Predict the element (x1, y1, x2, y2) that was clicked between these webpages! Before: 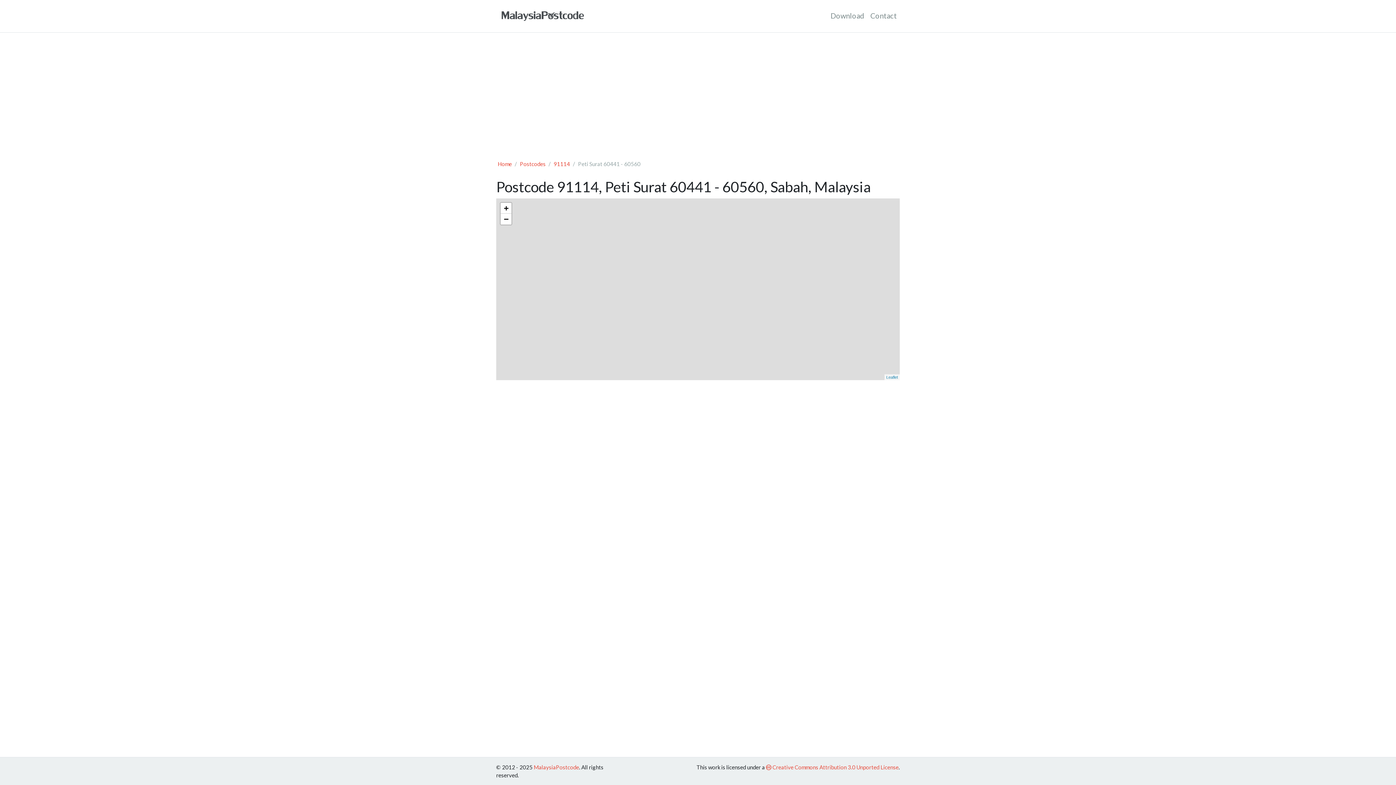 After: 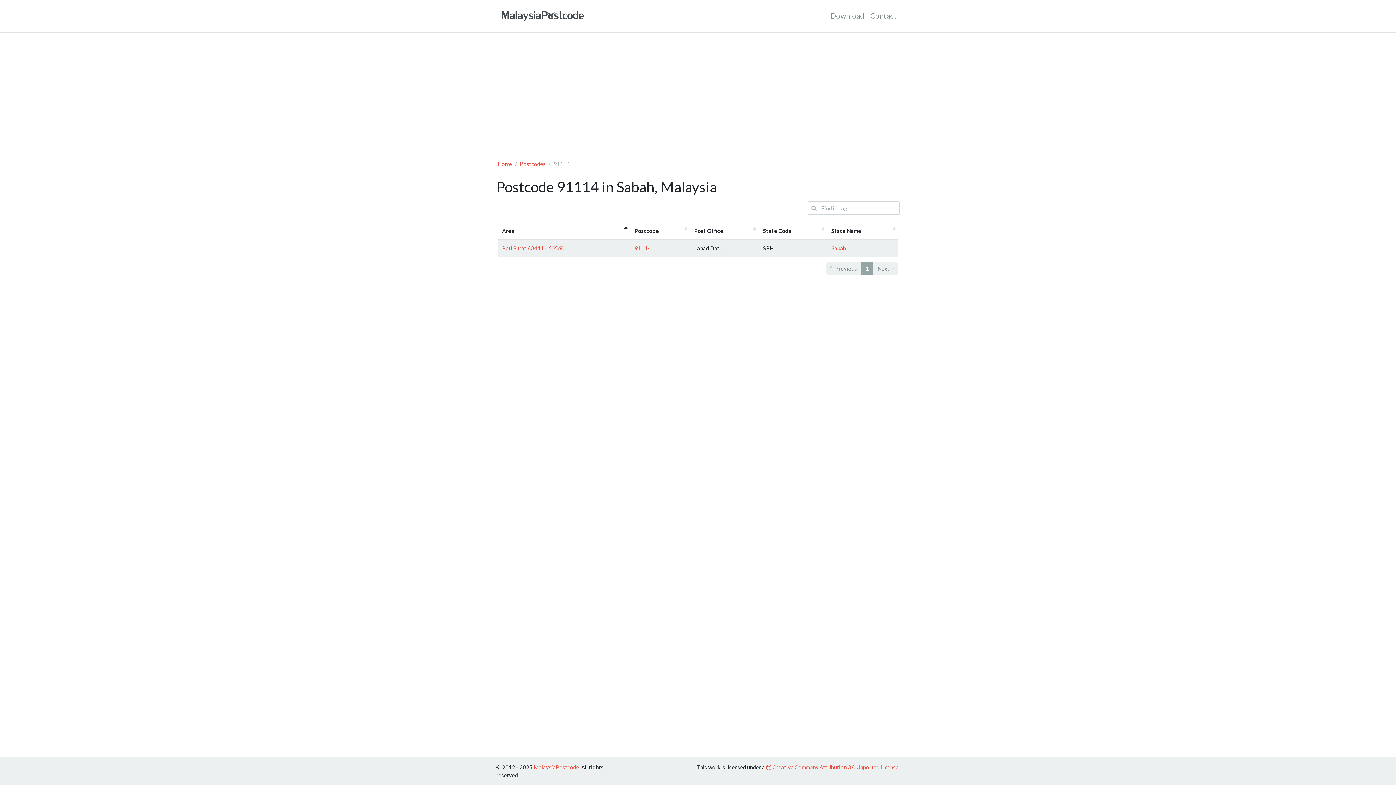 Action: bbox: (553, 160, 570, 167) label: 91114